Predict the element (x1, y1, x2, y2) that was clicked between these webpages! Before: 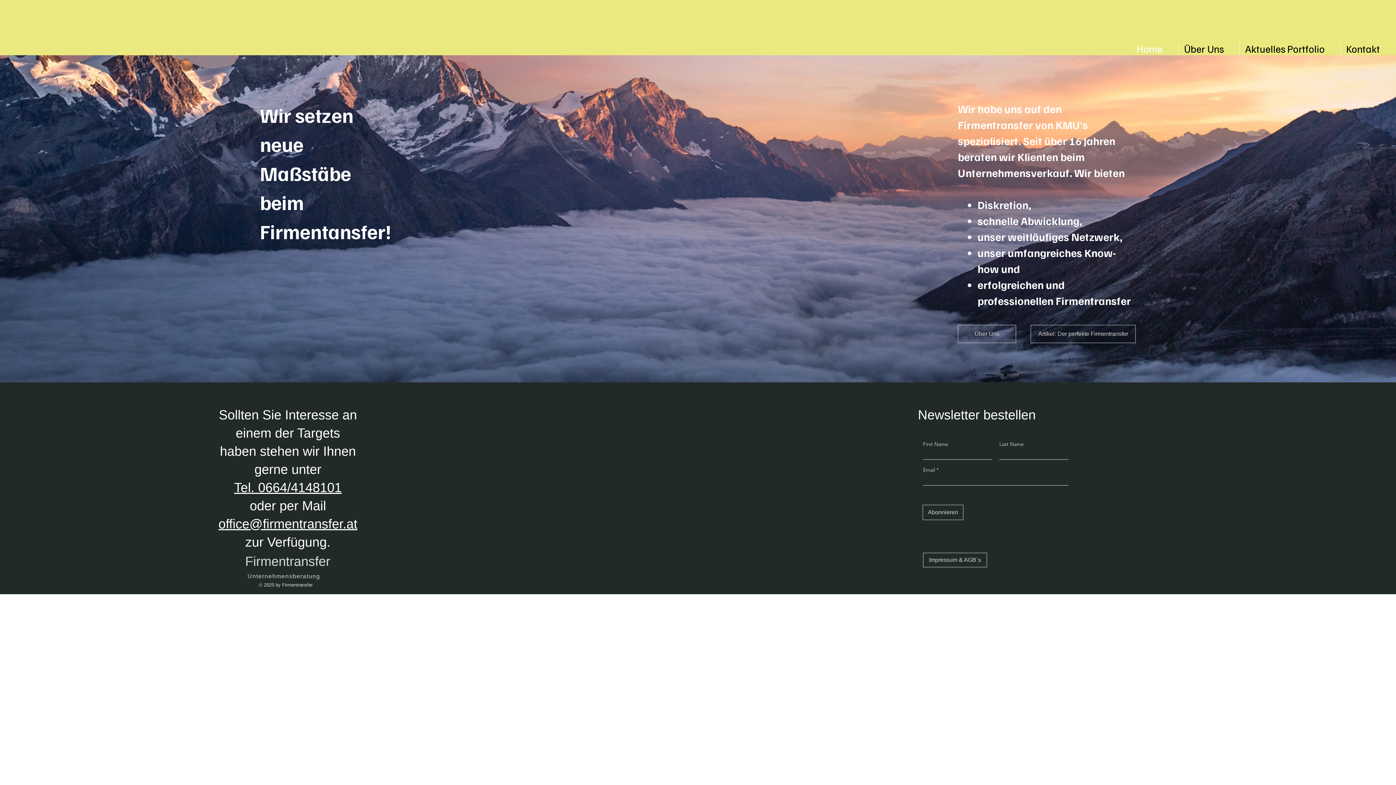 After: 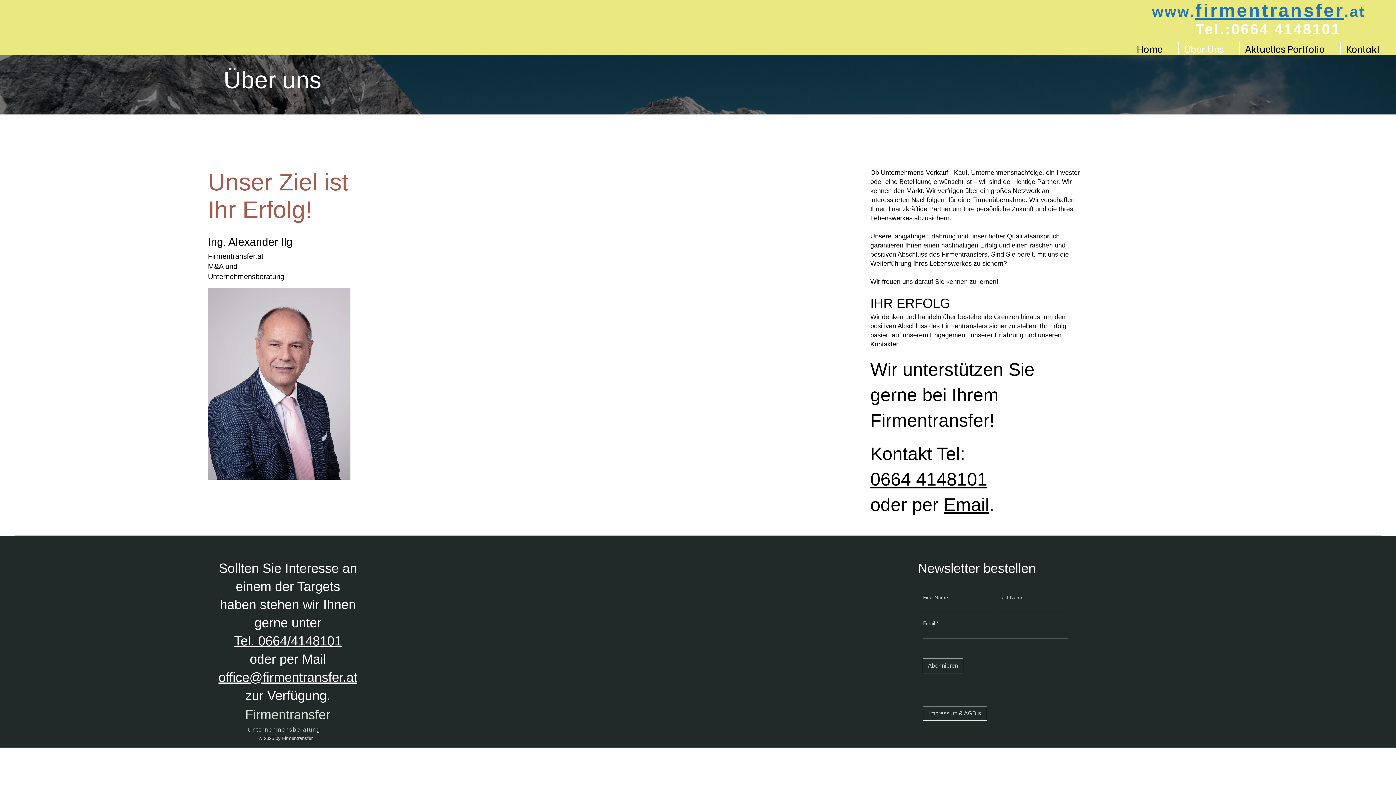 Action: bbox: (958, 325, 1016, 343) label: Über Uns